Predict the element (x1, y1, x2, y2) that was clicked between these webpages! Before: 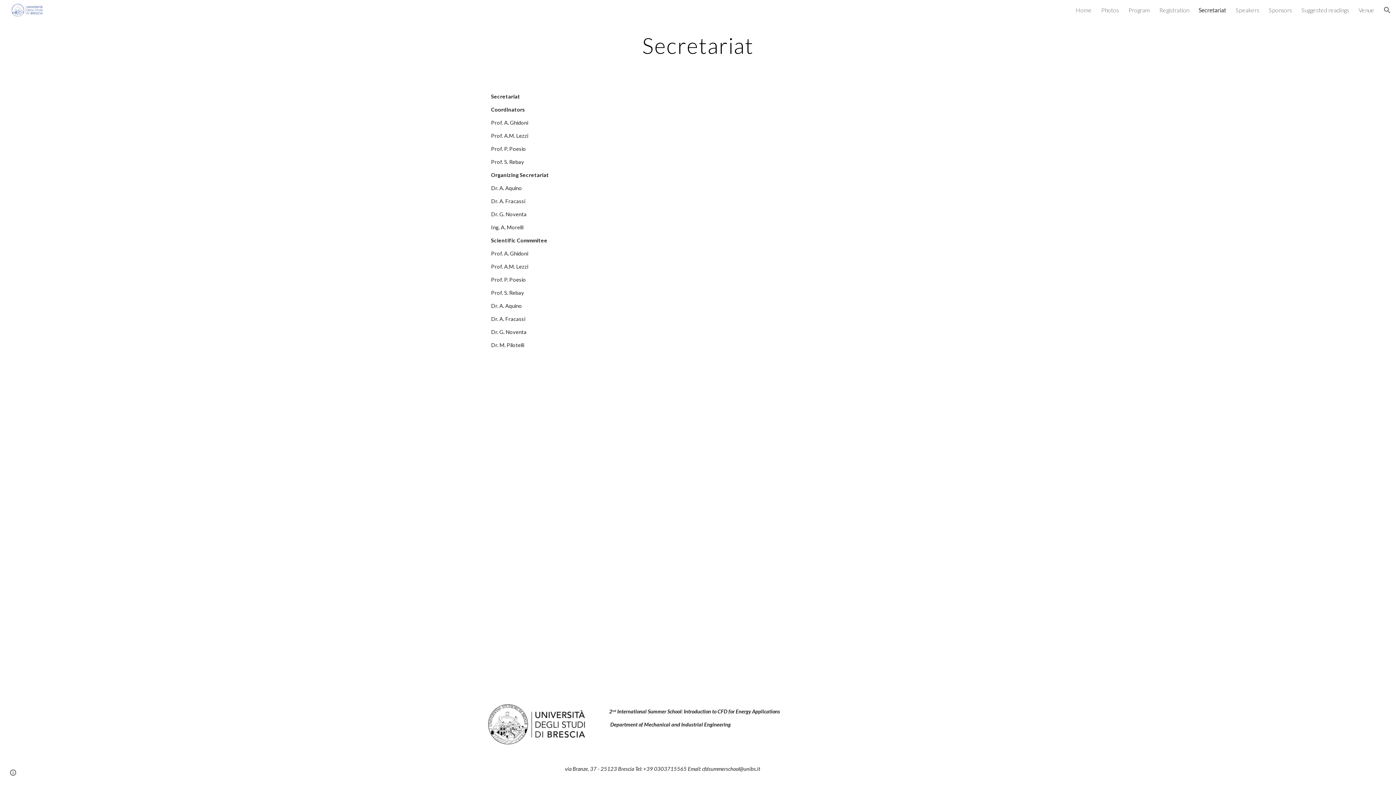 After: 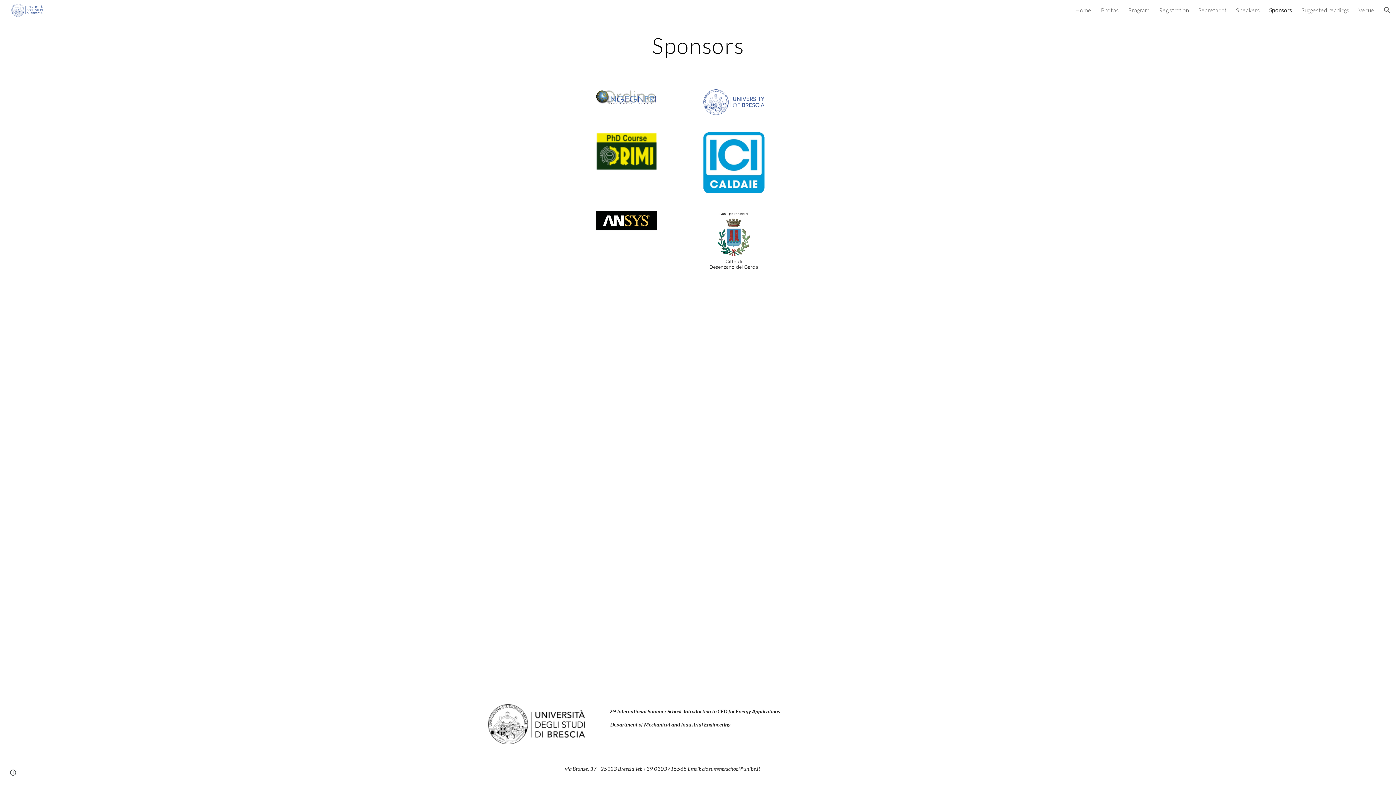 Action: label: Sponsors bbox: (1269, 6, 1292, 13)